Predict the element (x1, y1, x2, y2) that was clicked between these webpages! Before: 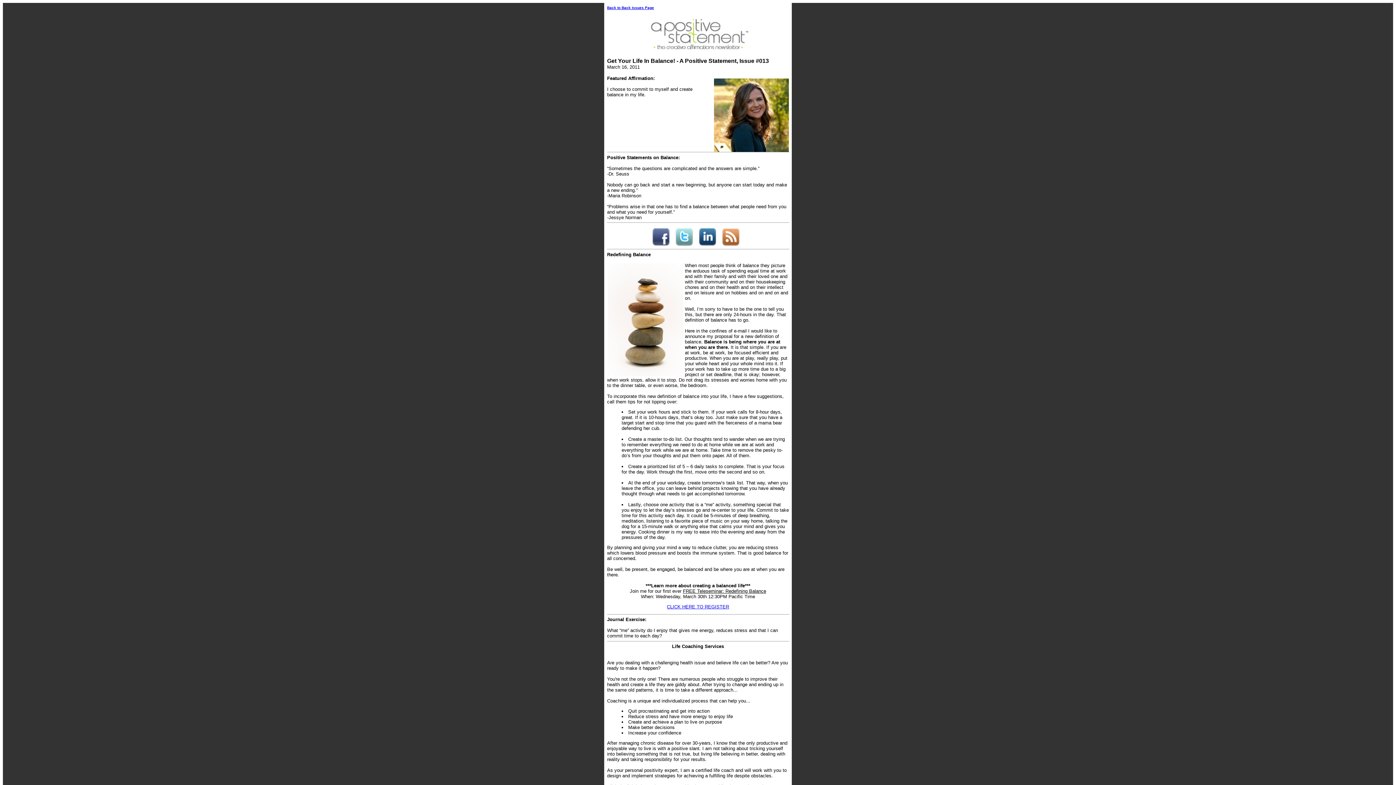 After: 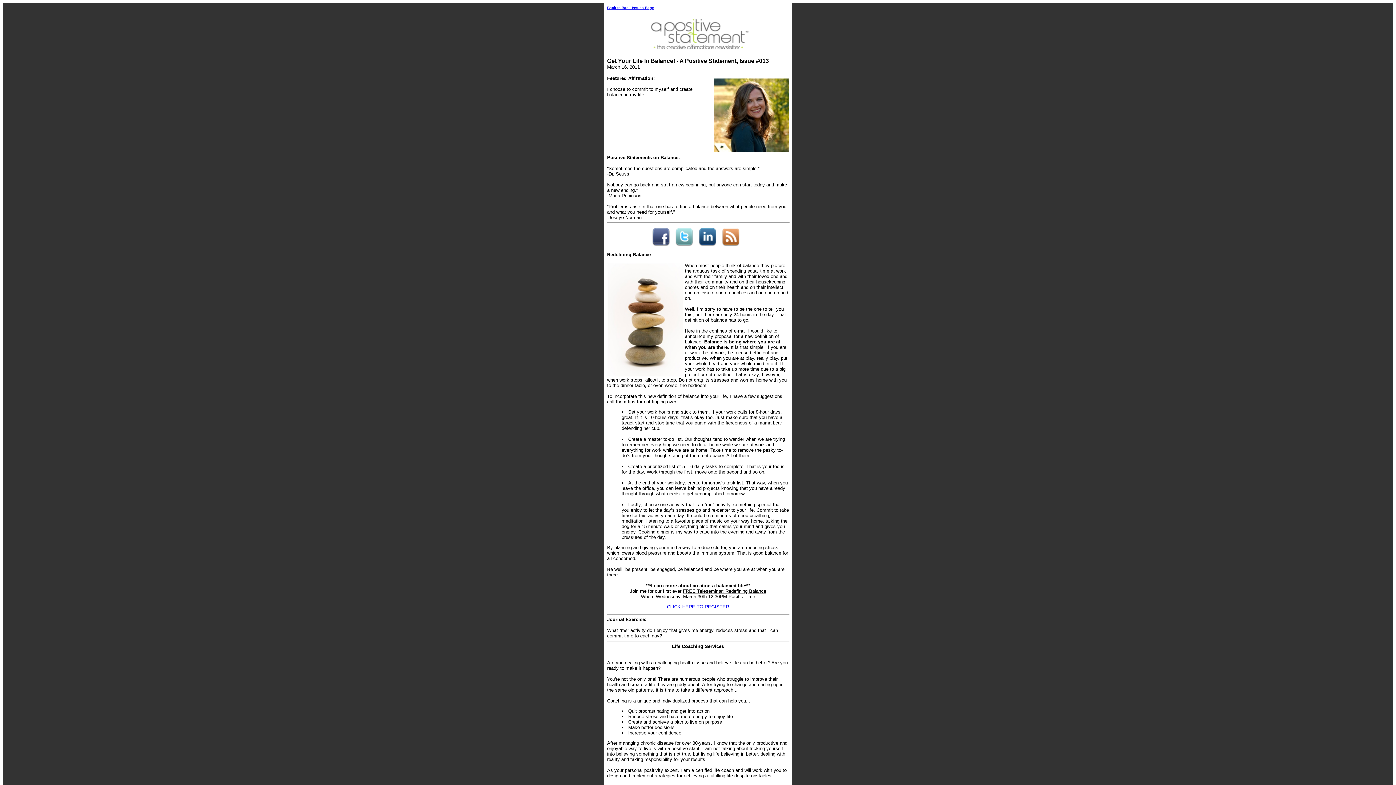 Action: label: CLICK HERE TO REGISTER bbox: (667, 604, 729, 609)